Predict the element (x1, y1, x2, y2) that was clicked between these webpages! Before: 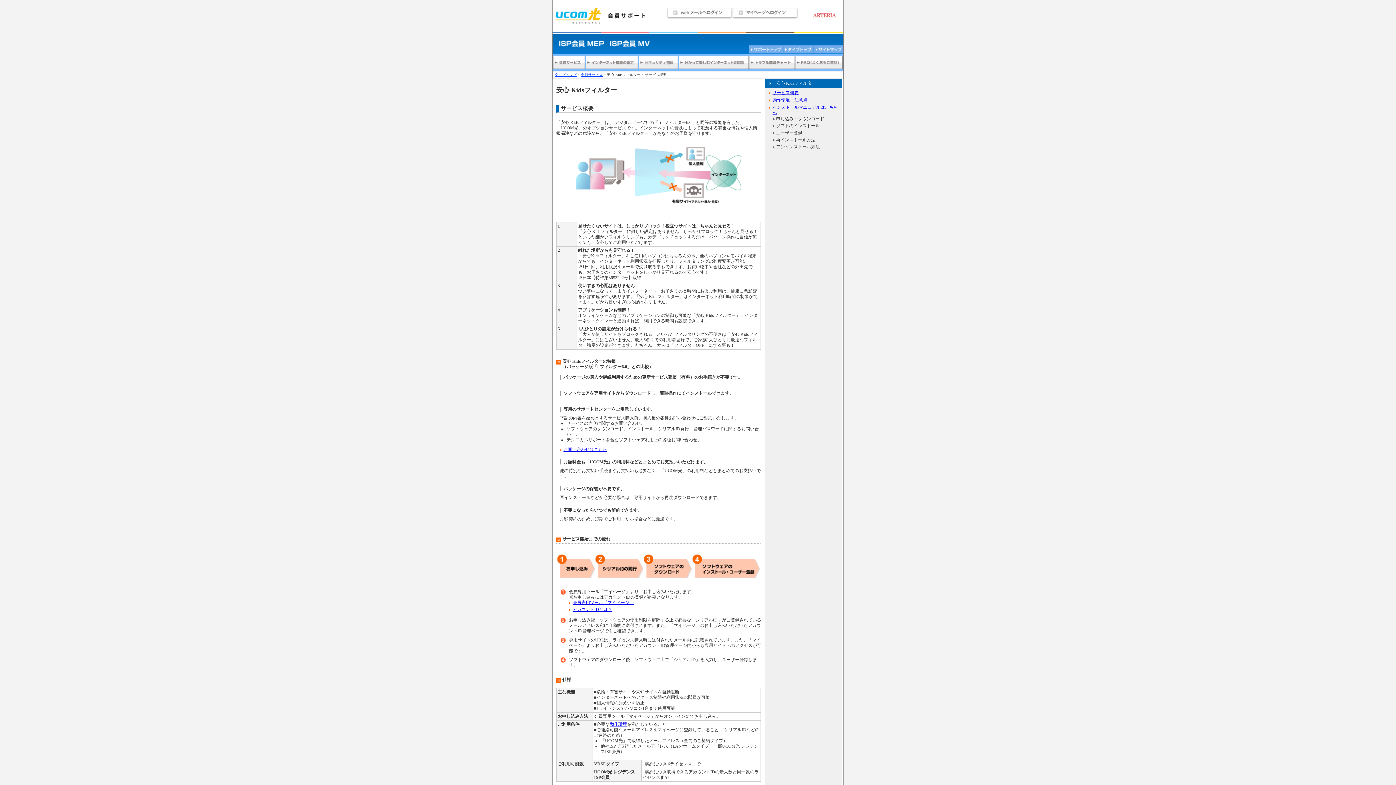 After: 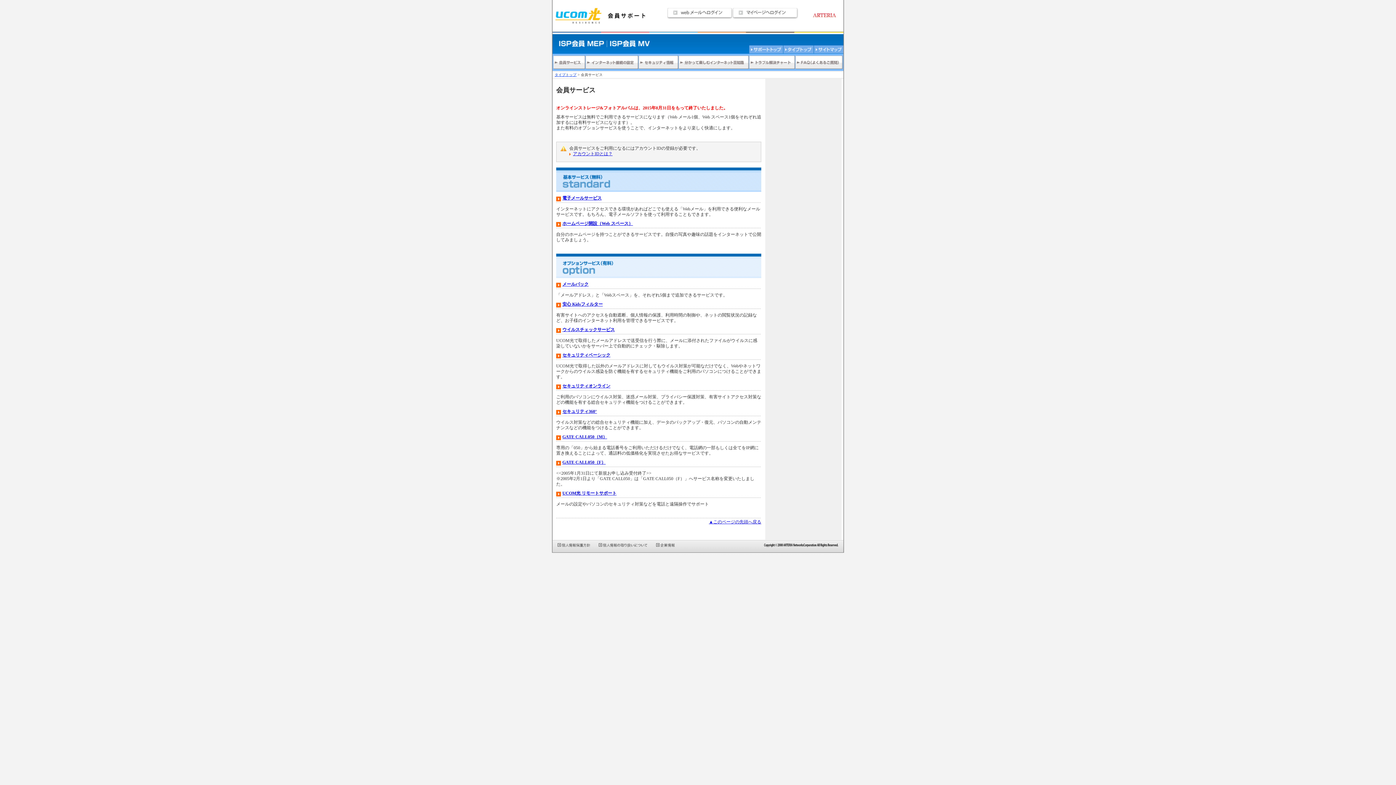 Action: bbox: (553, 66, 585, 72)